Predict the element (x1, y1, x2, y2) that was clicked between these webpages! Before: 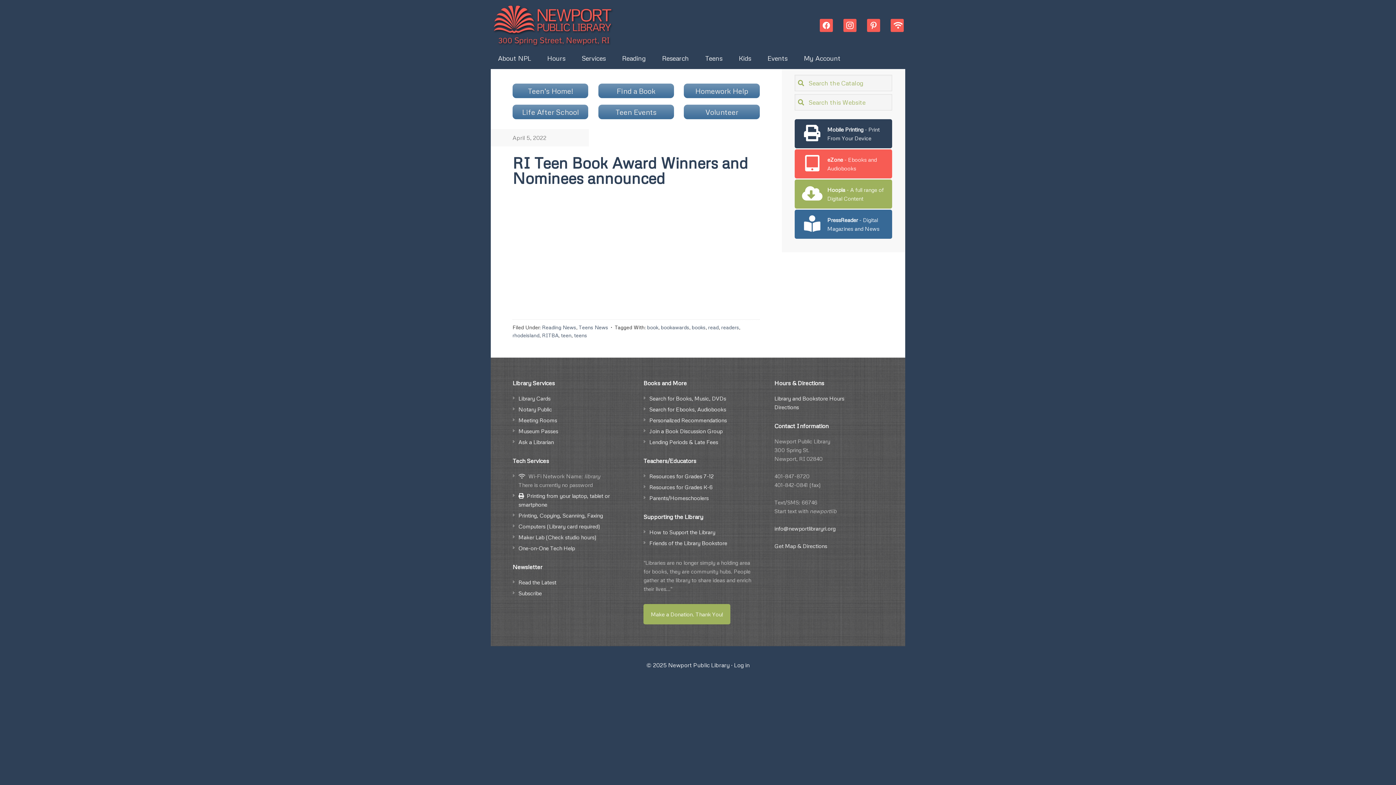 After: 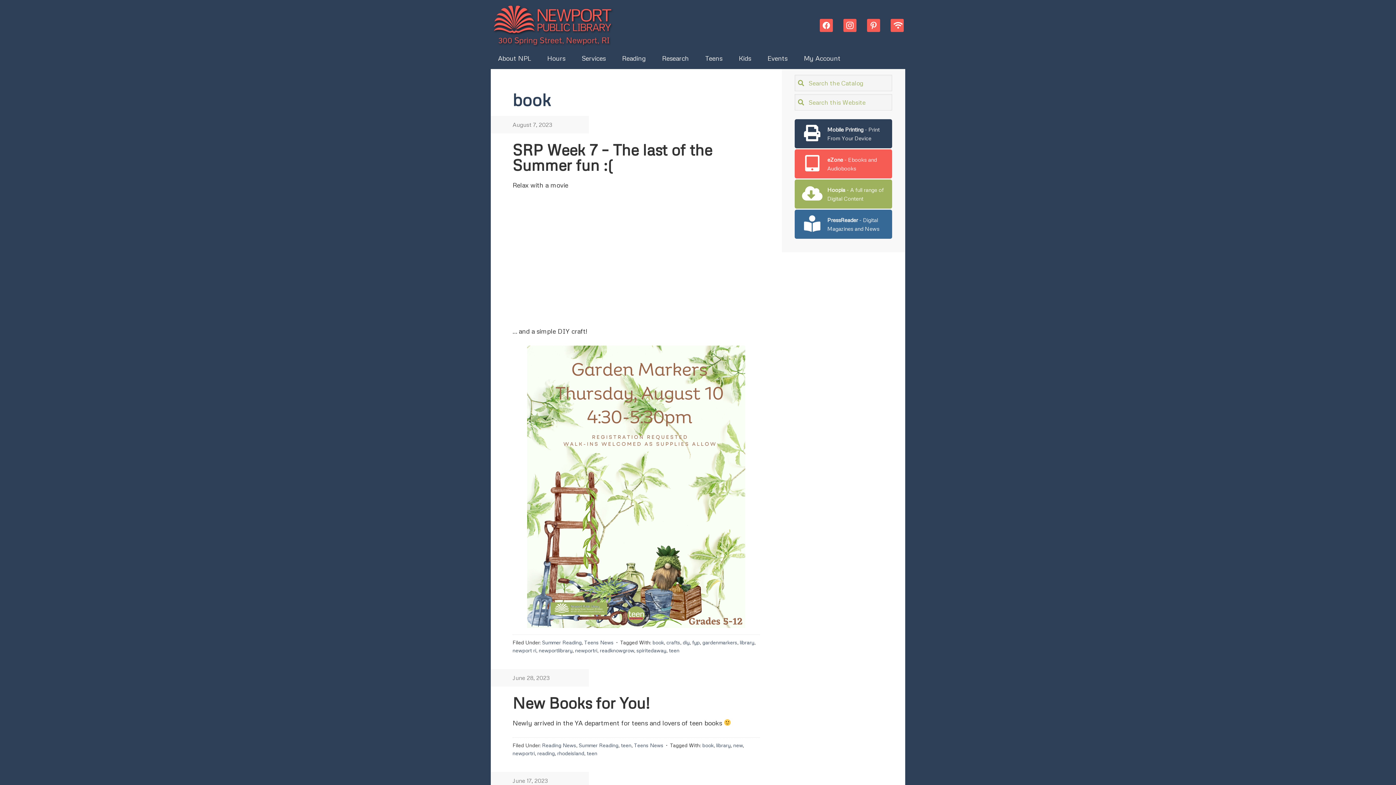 Action: bbox: (647, 324, 658, 330) label: book